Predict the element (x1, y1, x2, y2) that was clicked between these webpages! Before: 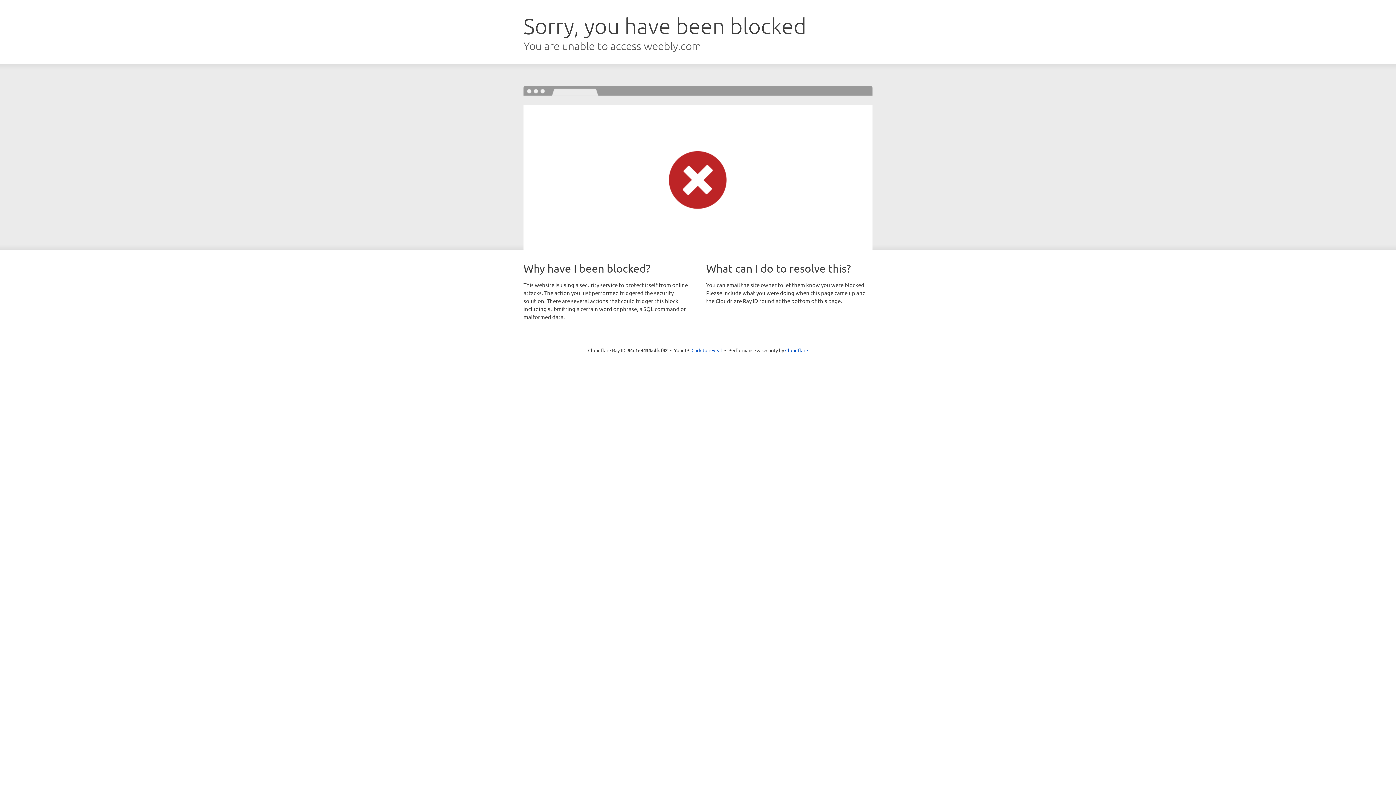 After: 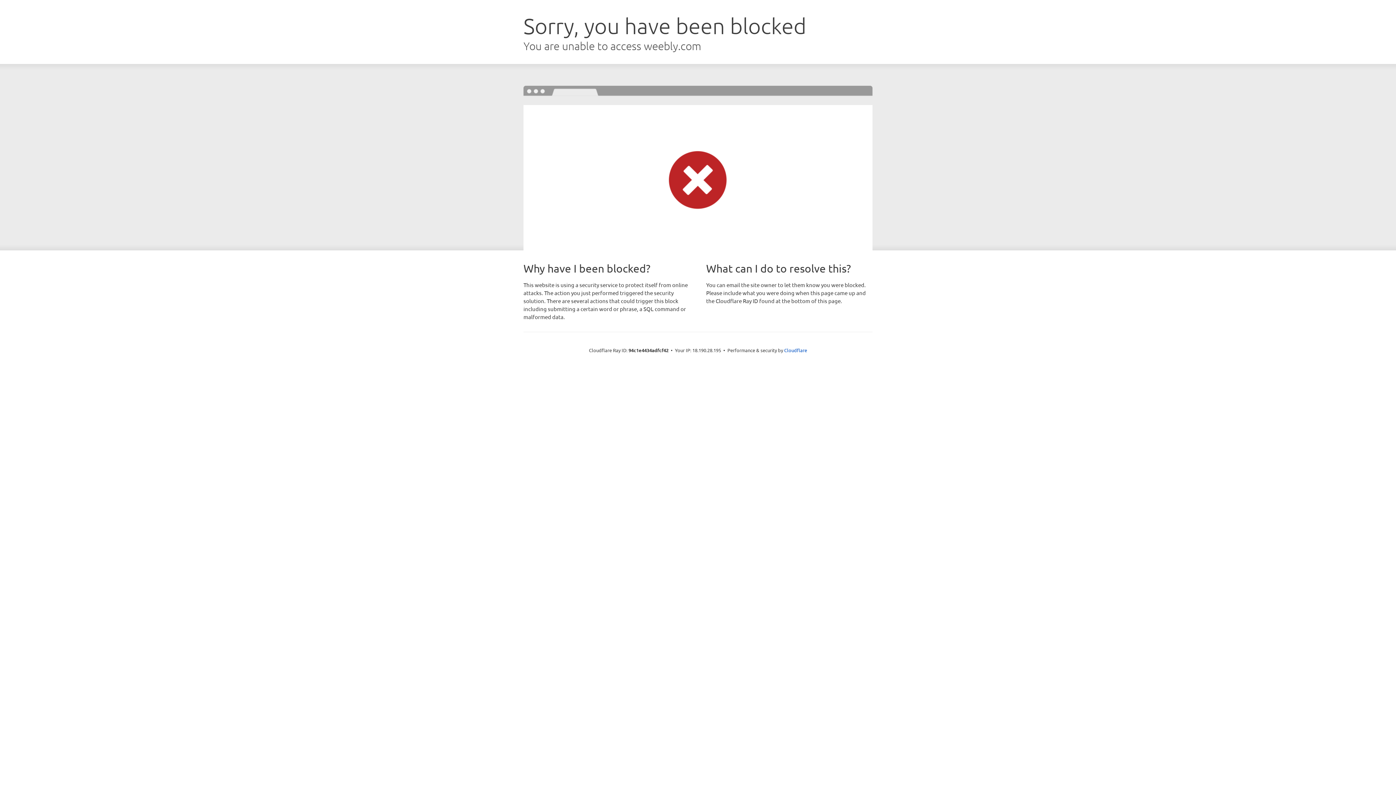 Action: bbox: (691, 346, 722, 353) label: Click to reveal